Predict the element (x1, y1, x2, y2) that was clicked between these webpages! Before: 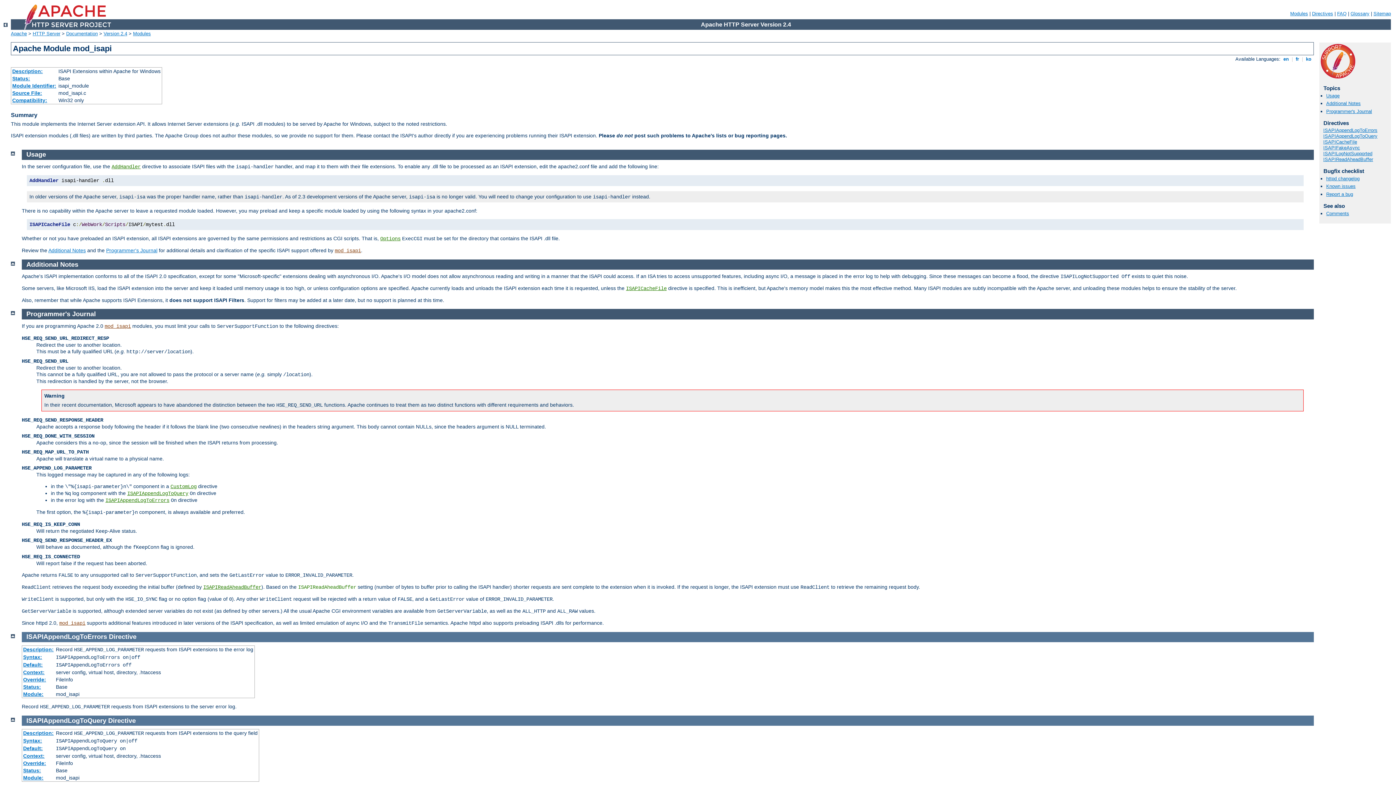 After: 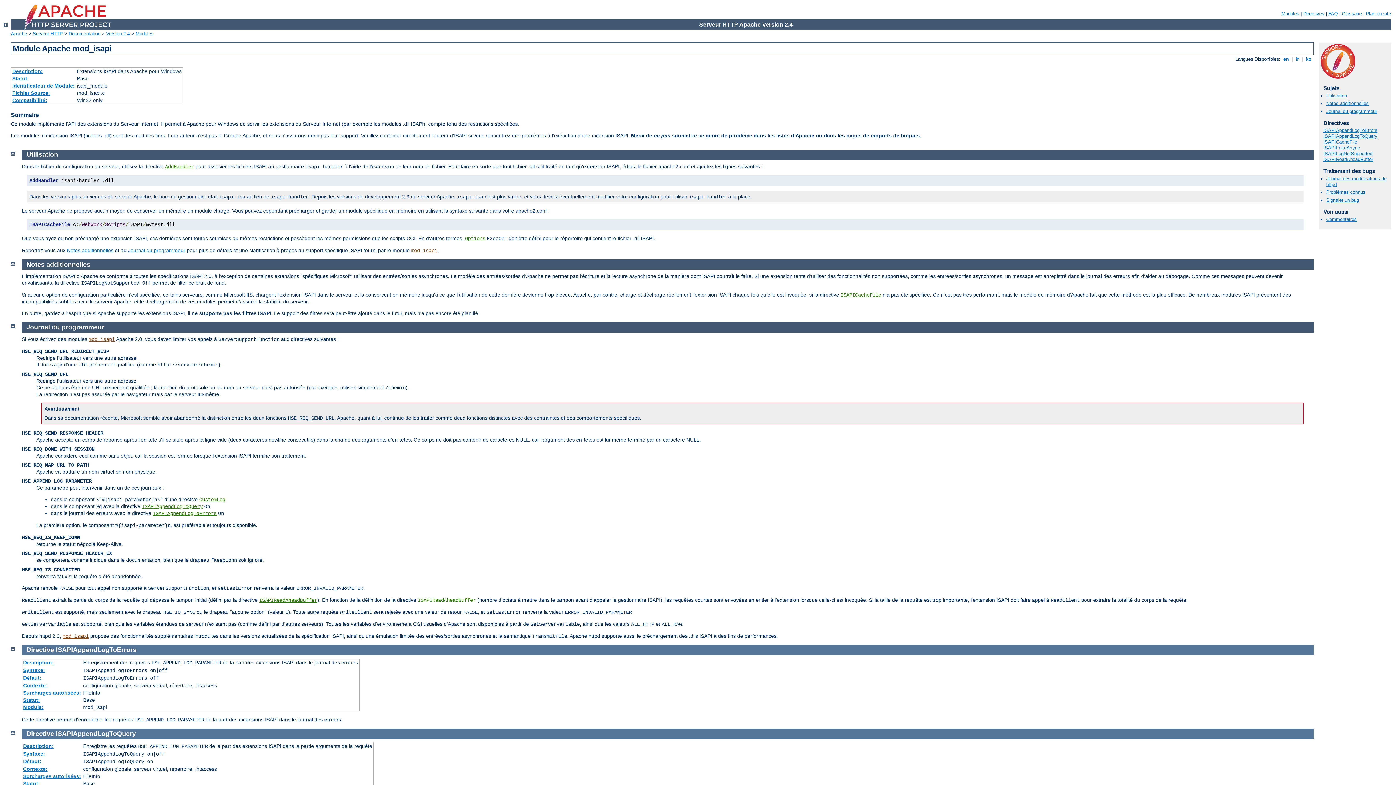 Action: label:  fr  bbox: (1294, 56, 1300, 61)